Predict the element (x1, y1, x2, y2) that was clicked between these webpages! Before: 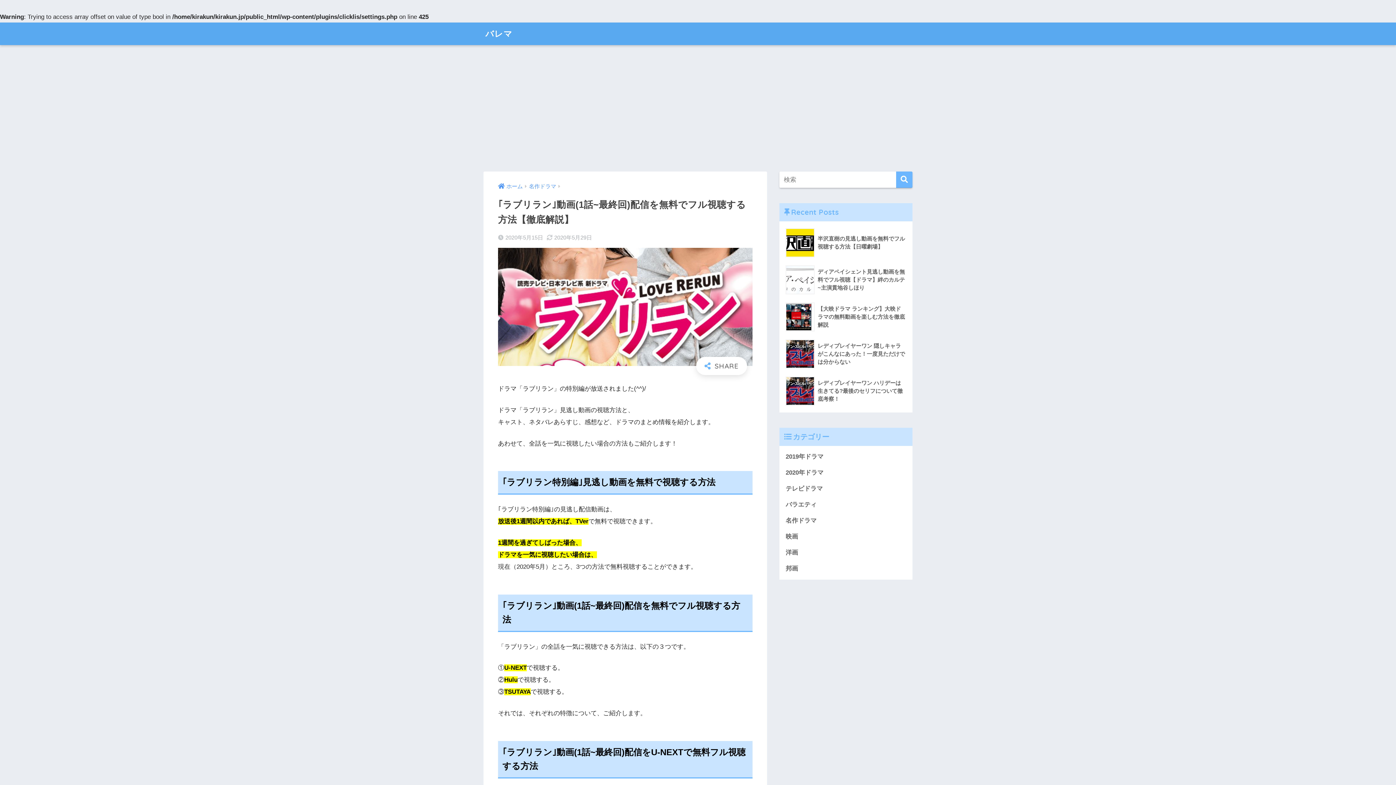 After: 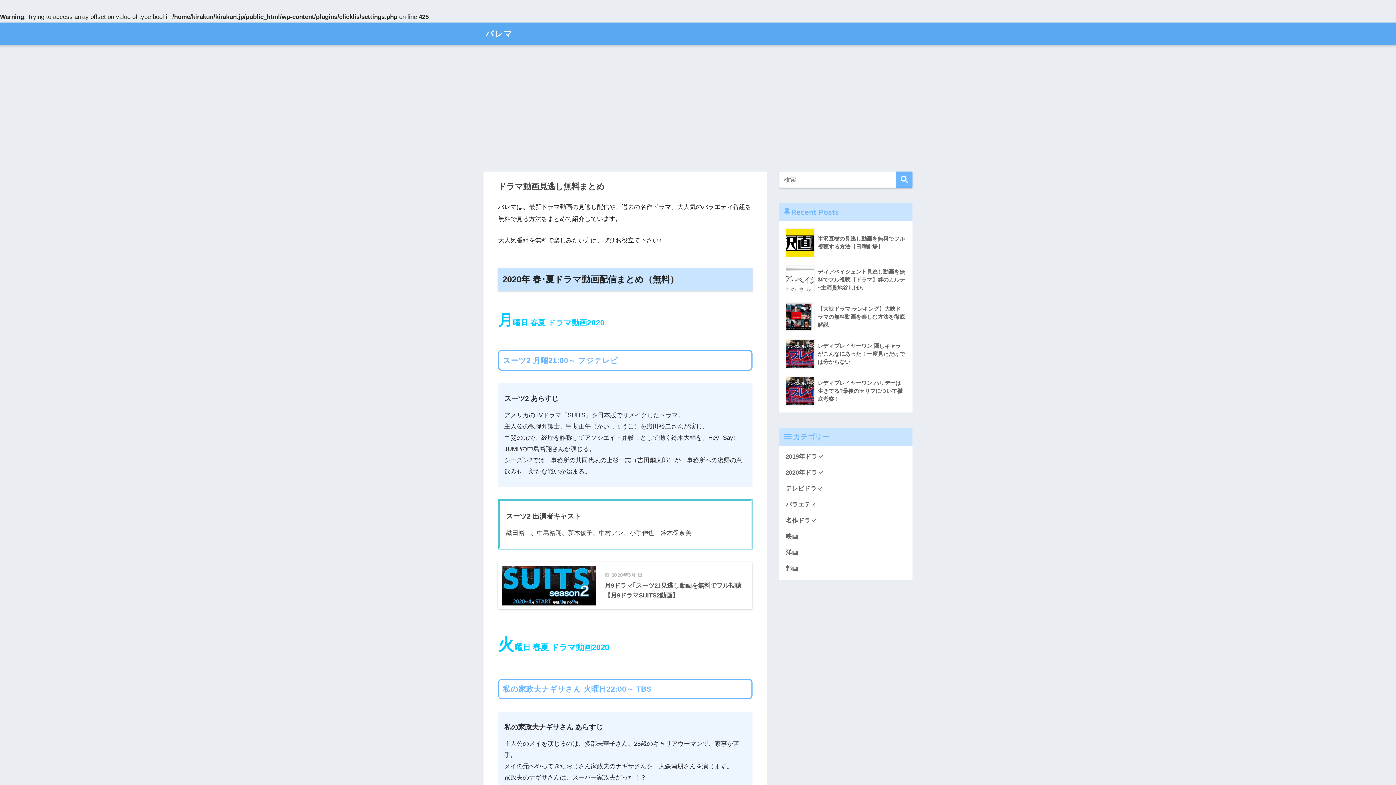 Action: bbox: (485, 28, 512, 38) label: バレマ